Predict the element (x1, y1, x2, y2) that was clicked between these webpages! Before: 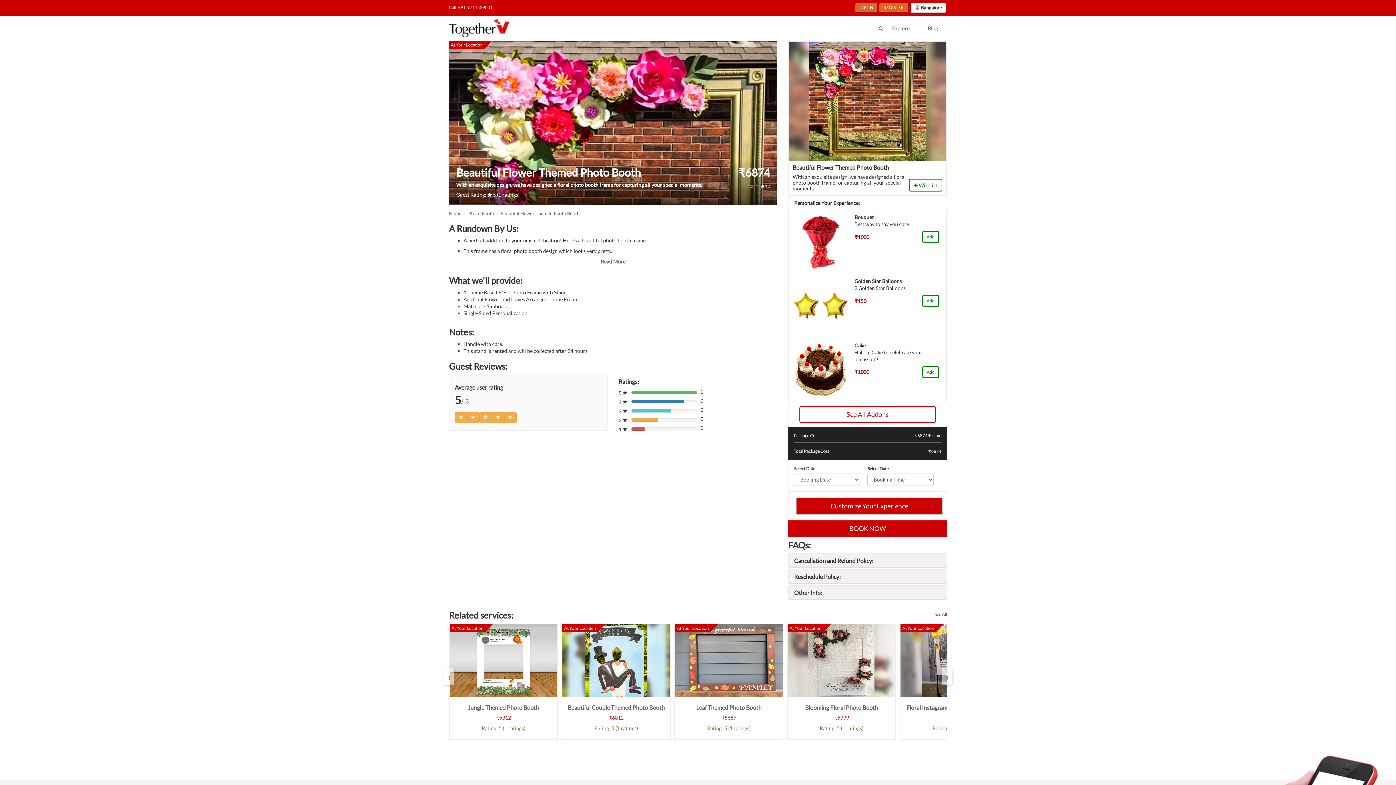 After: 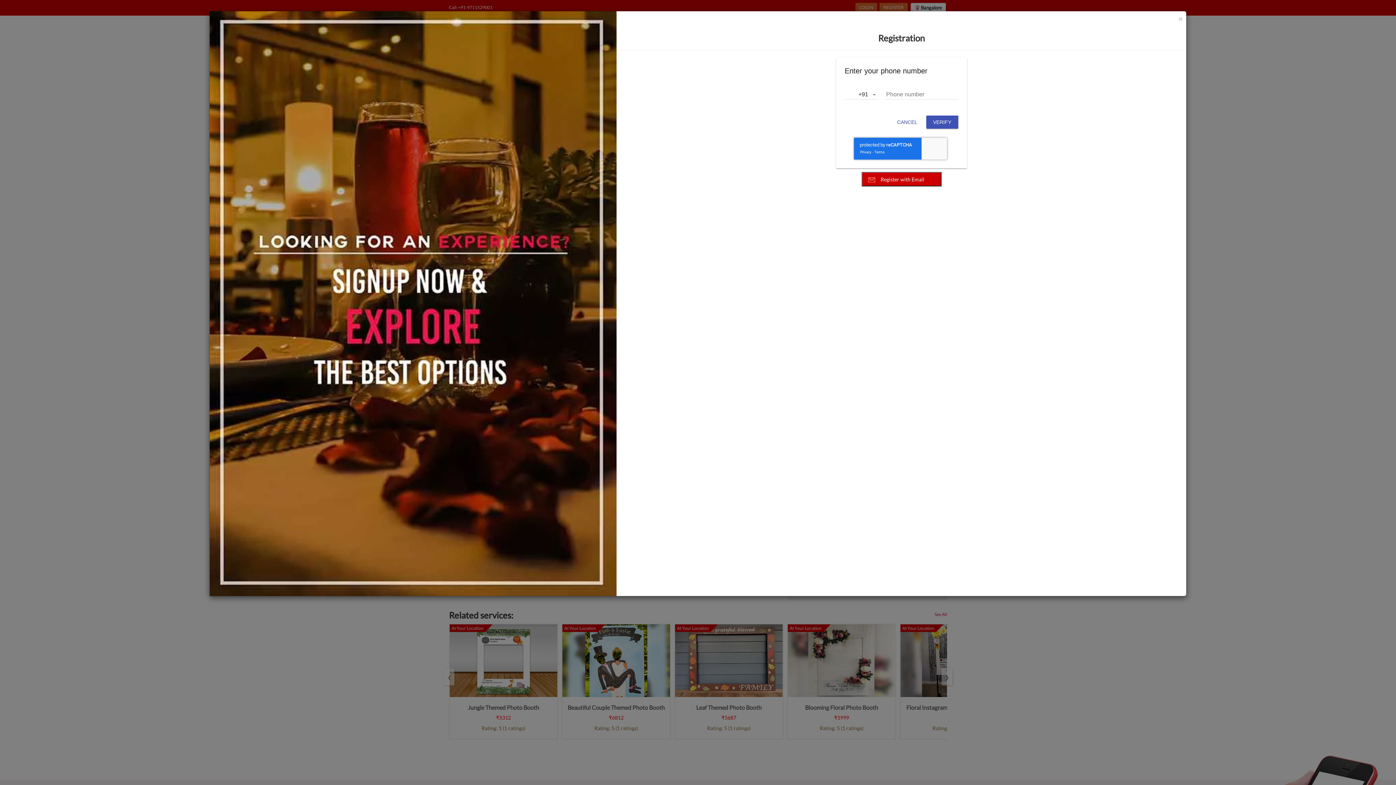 Action: bbox: (879, 2, 908, 12) label: REGISTER